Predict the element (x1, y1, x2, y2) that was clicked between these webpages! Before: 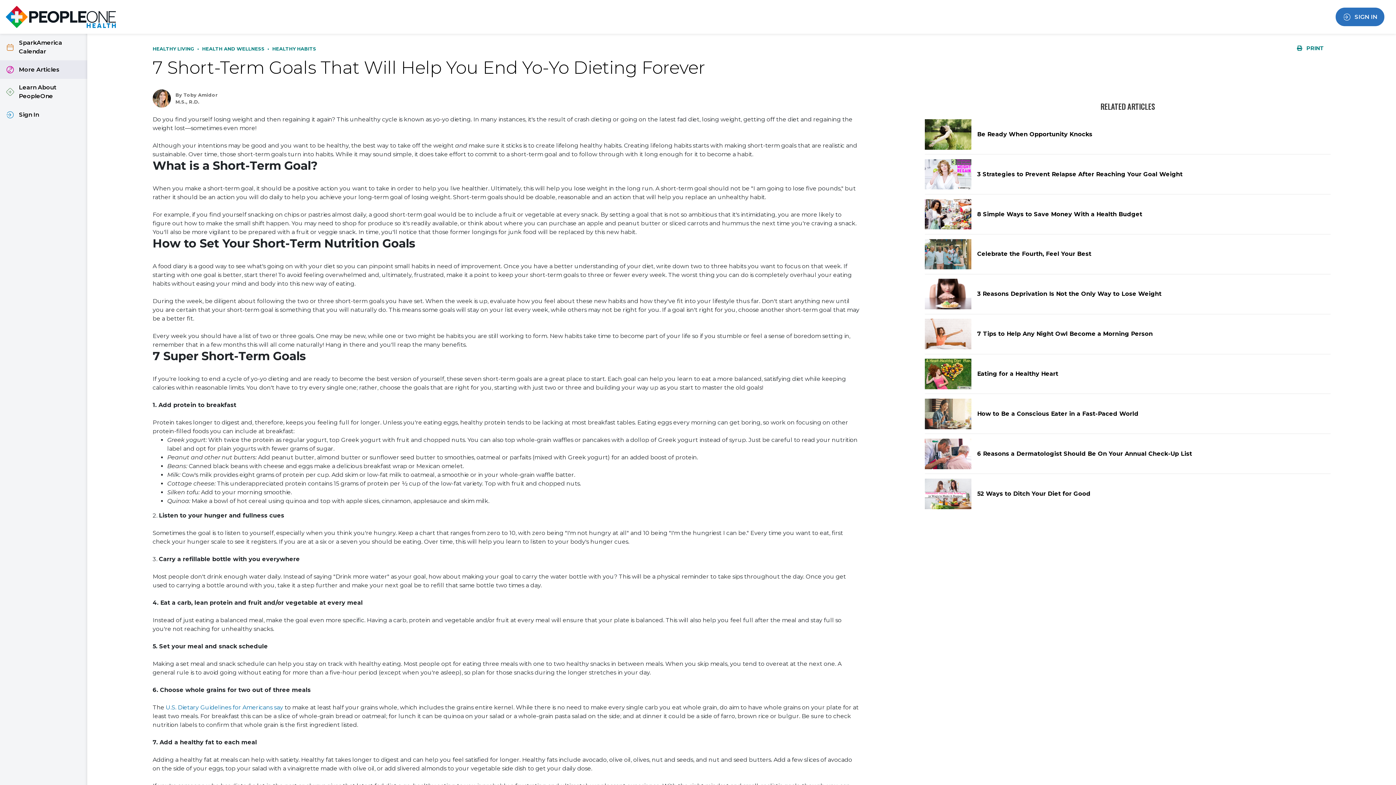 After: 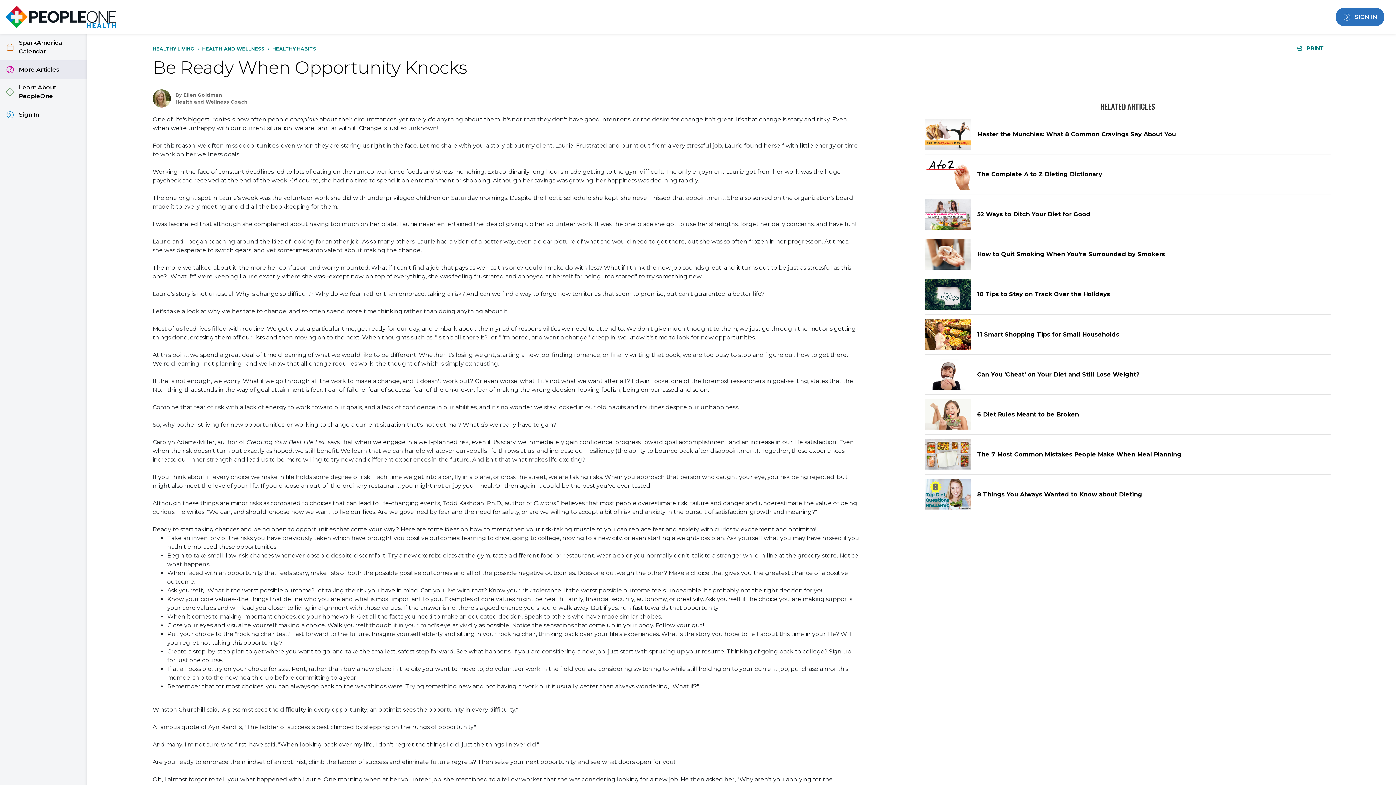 Action: label: Be Ready When Opportunity Knocks bbox: (925, 114, 1330, 154)